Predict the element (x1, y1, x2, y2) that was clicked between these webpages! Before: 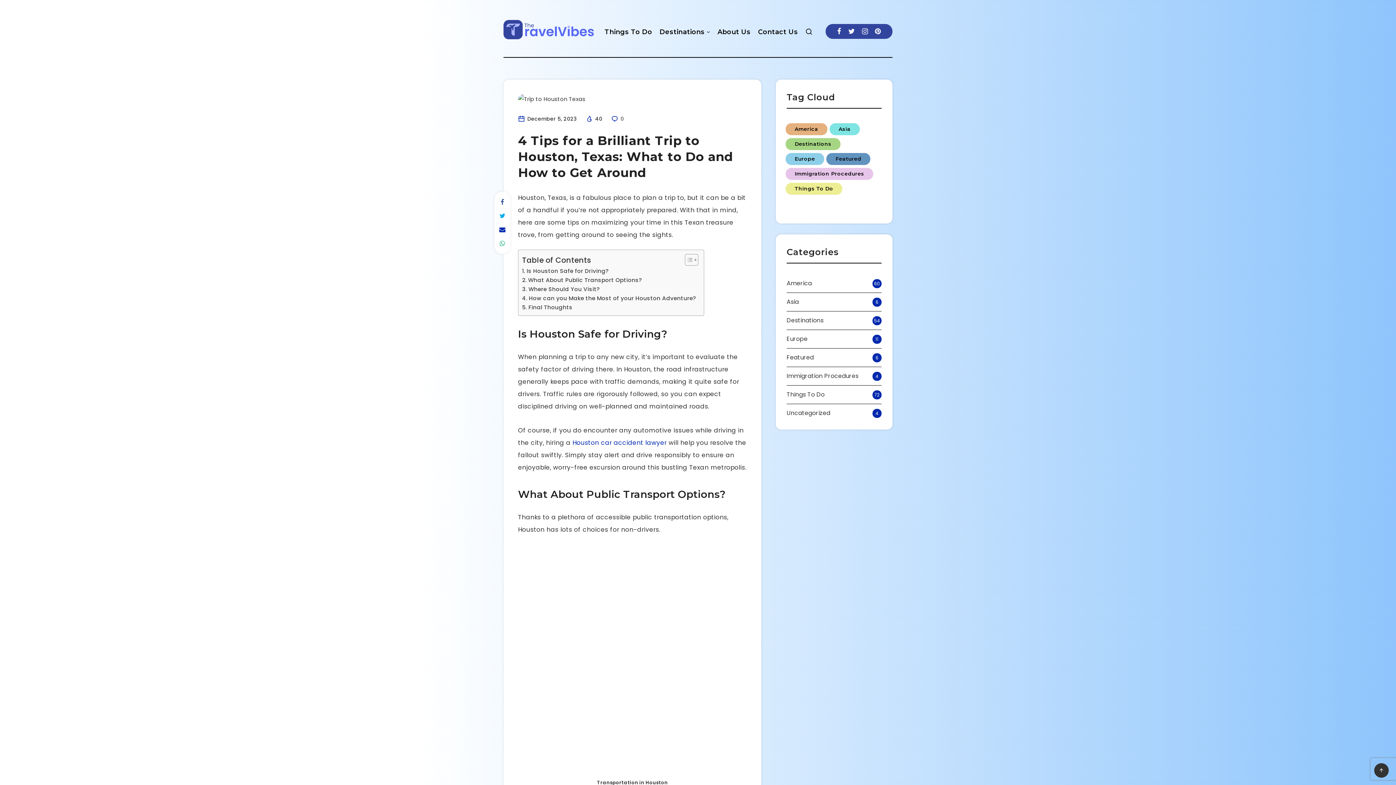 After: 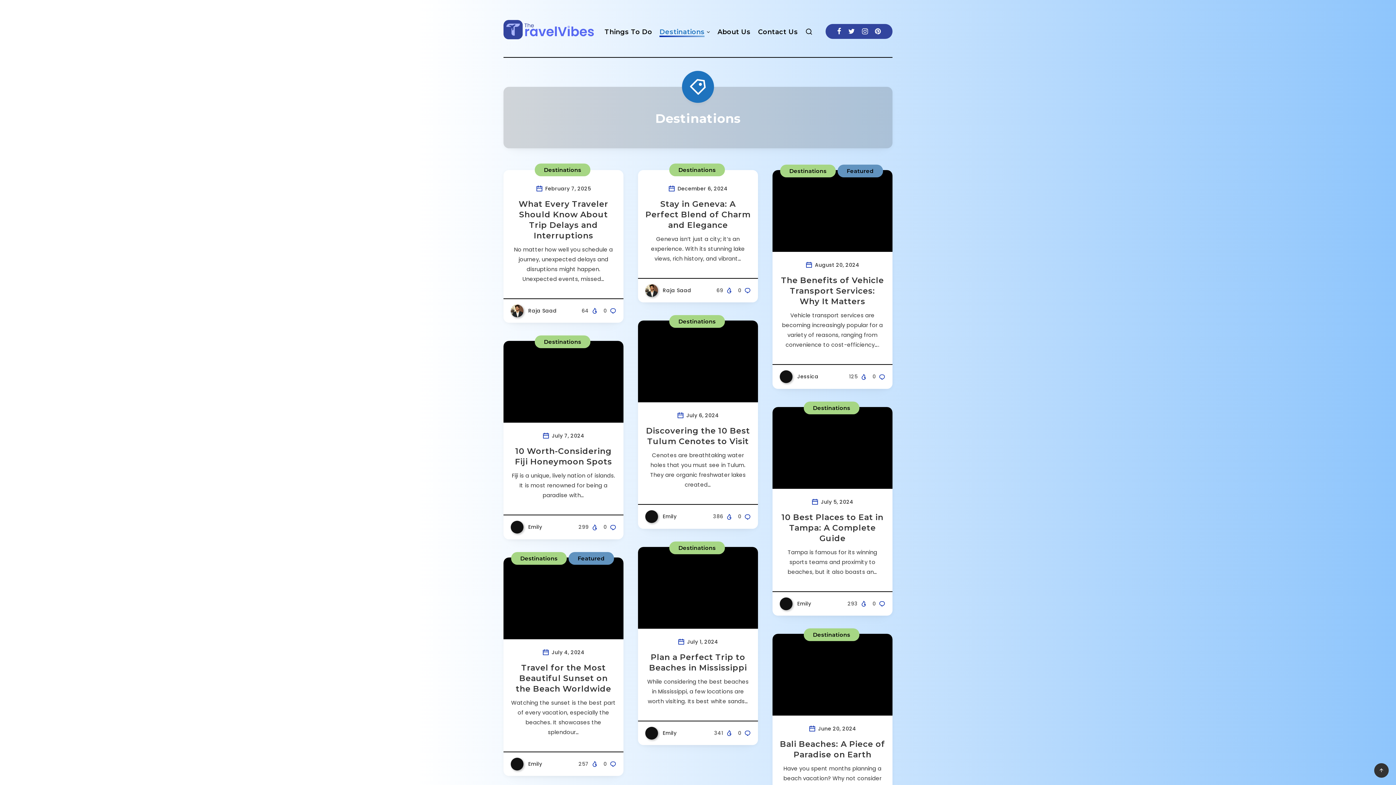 Action: bbox: (785, 138, 840, 150) label: Destinations (54 items)